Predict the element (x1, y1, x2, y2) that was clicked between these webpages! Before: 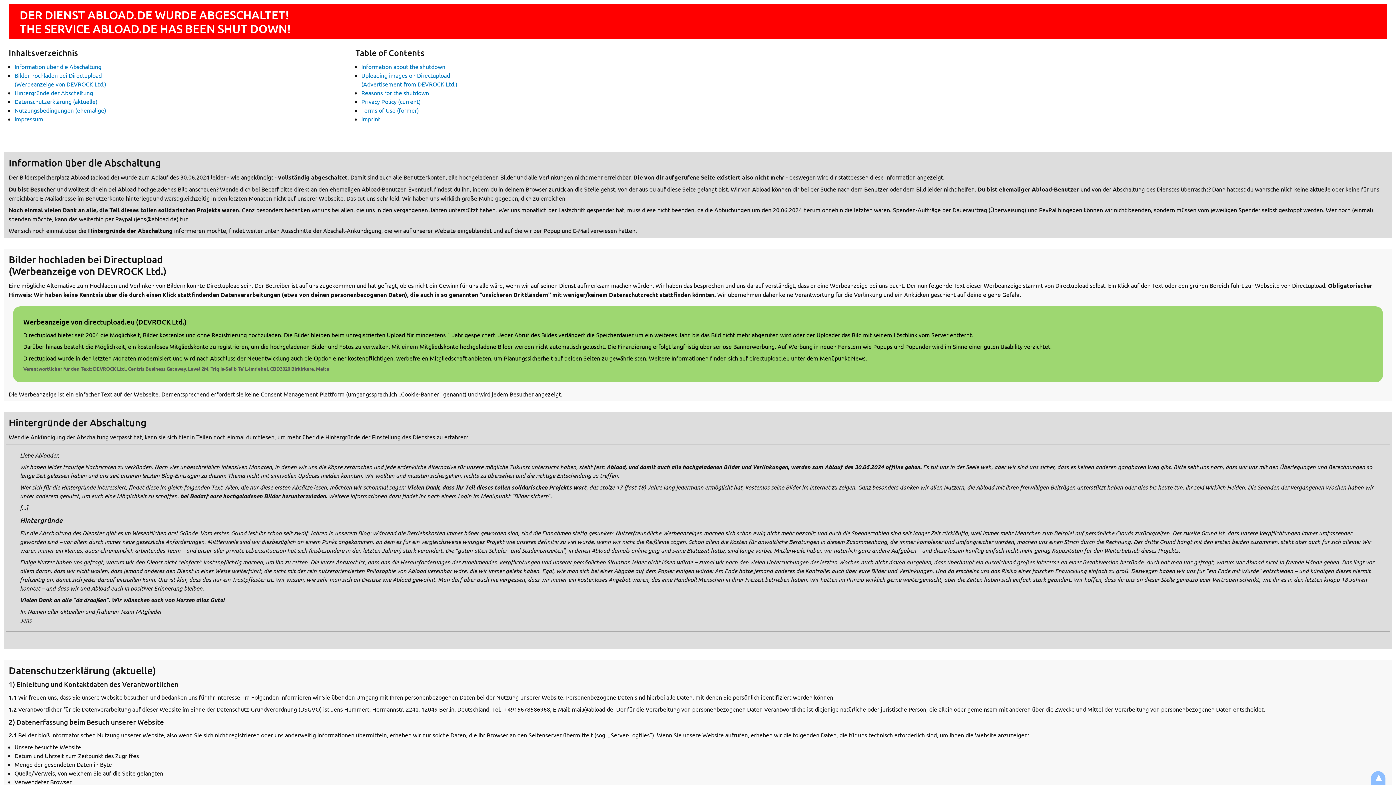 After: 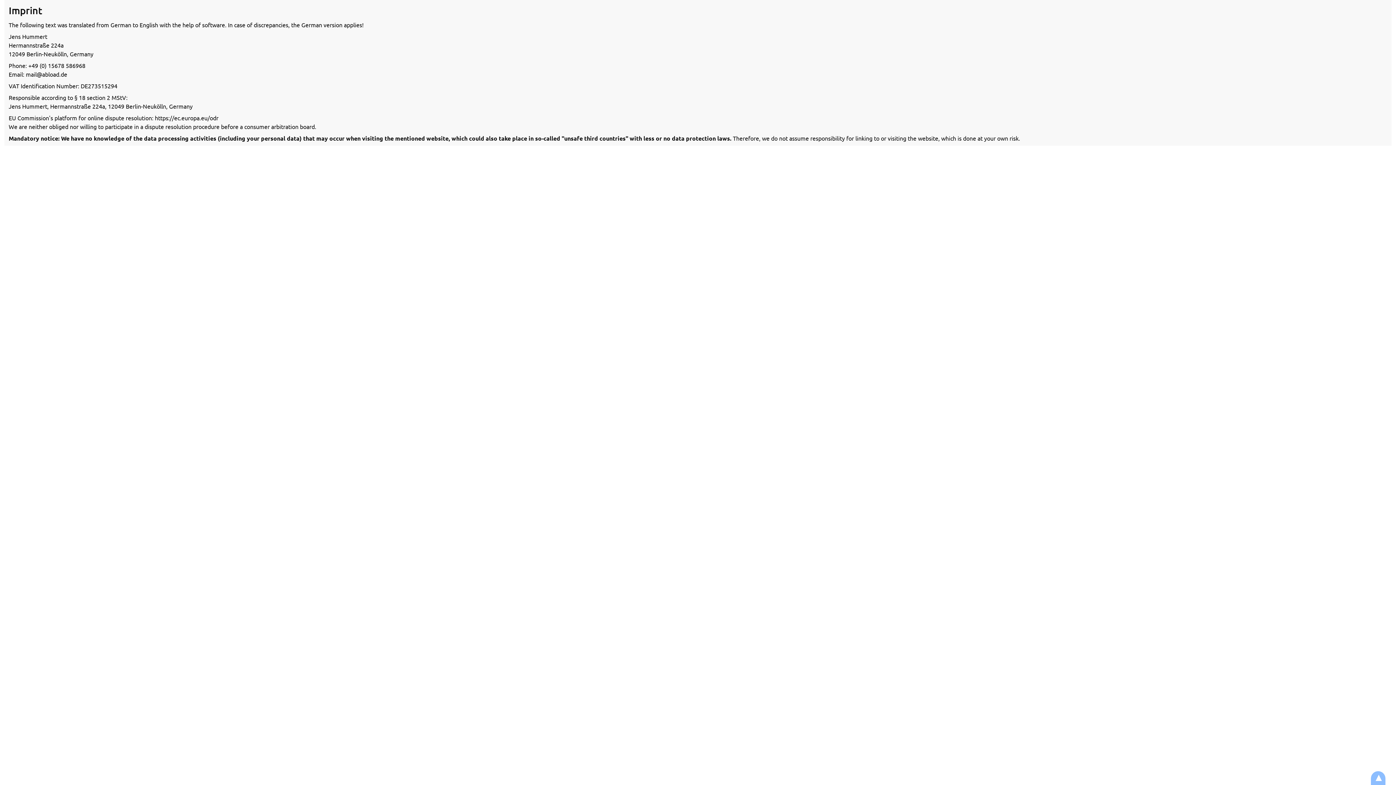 Action: bbox: (361, 115, 380, 122) label: Imprint